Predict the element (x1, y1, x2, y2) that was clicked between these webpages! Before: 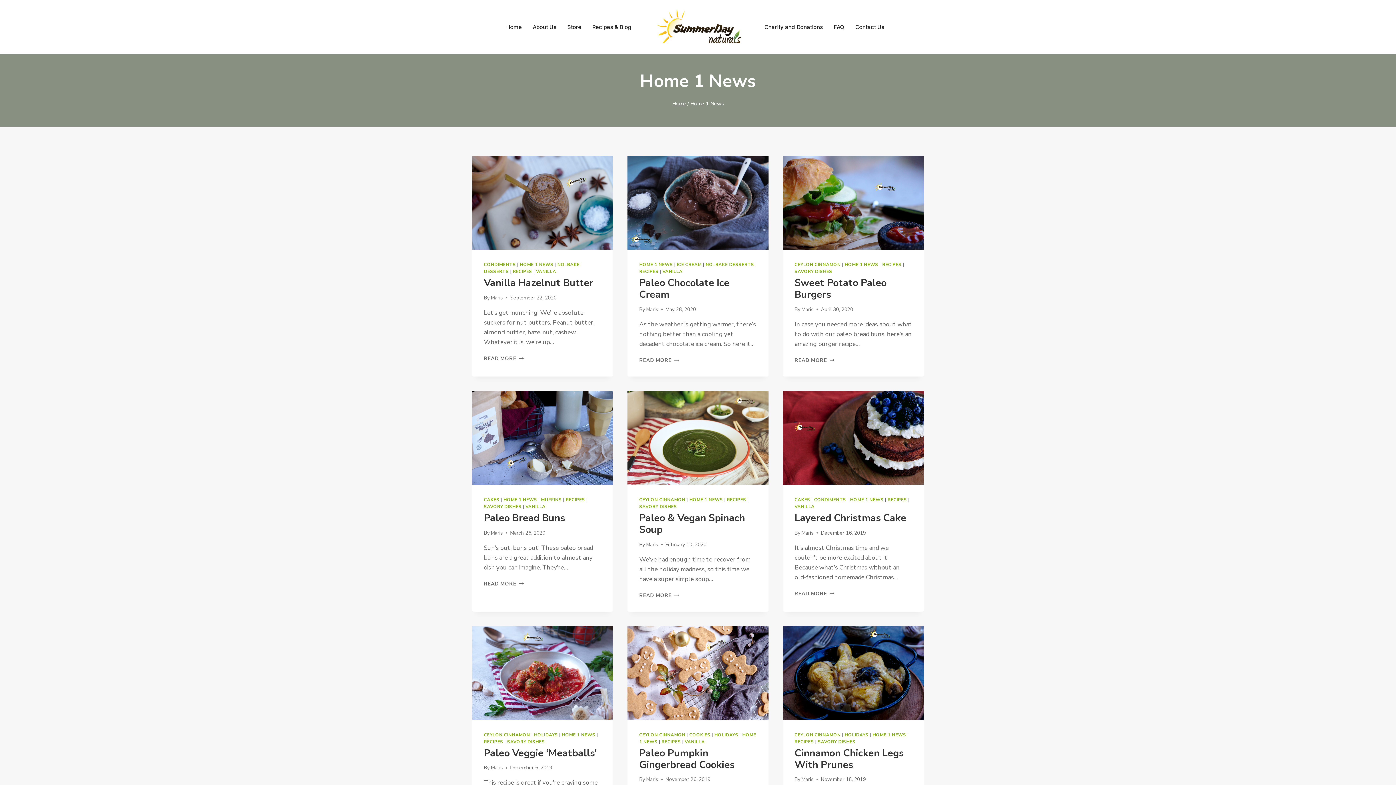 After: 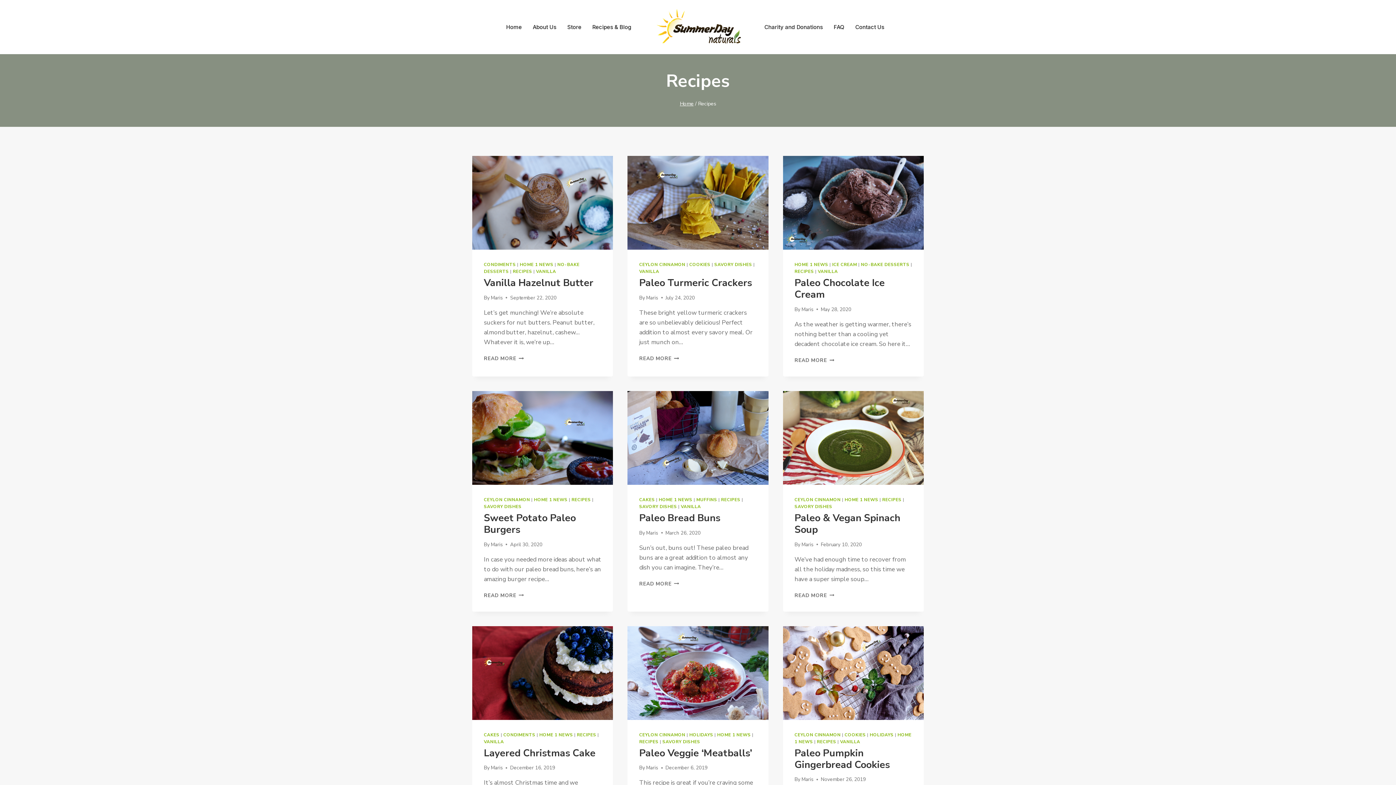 Action: bbox: (639, 268, 658, 274) label: RECIPES